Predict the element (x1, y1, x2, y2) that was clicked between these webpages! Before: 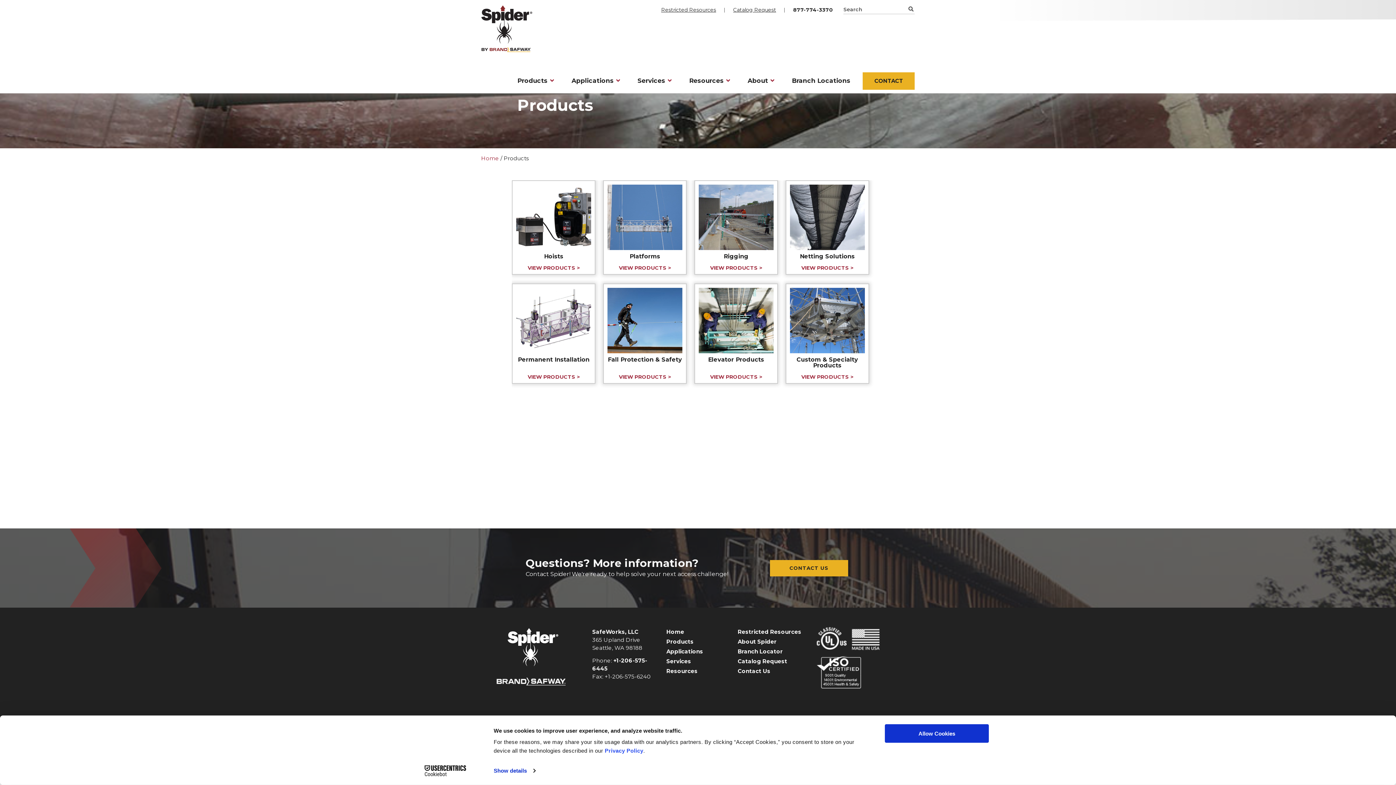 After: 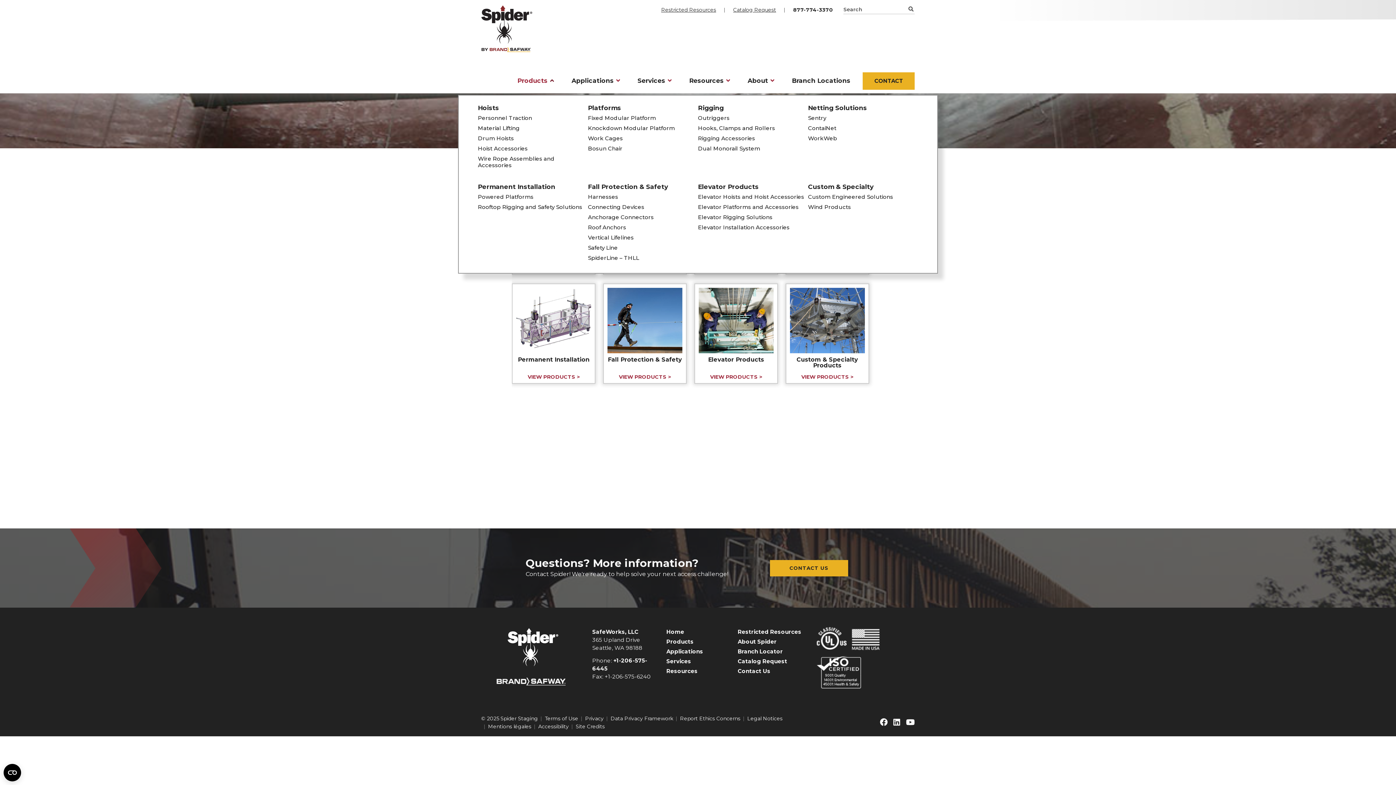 Action: bbox: (508, 71, 562, 93) label: Products